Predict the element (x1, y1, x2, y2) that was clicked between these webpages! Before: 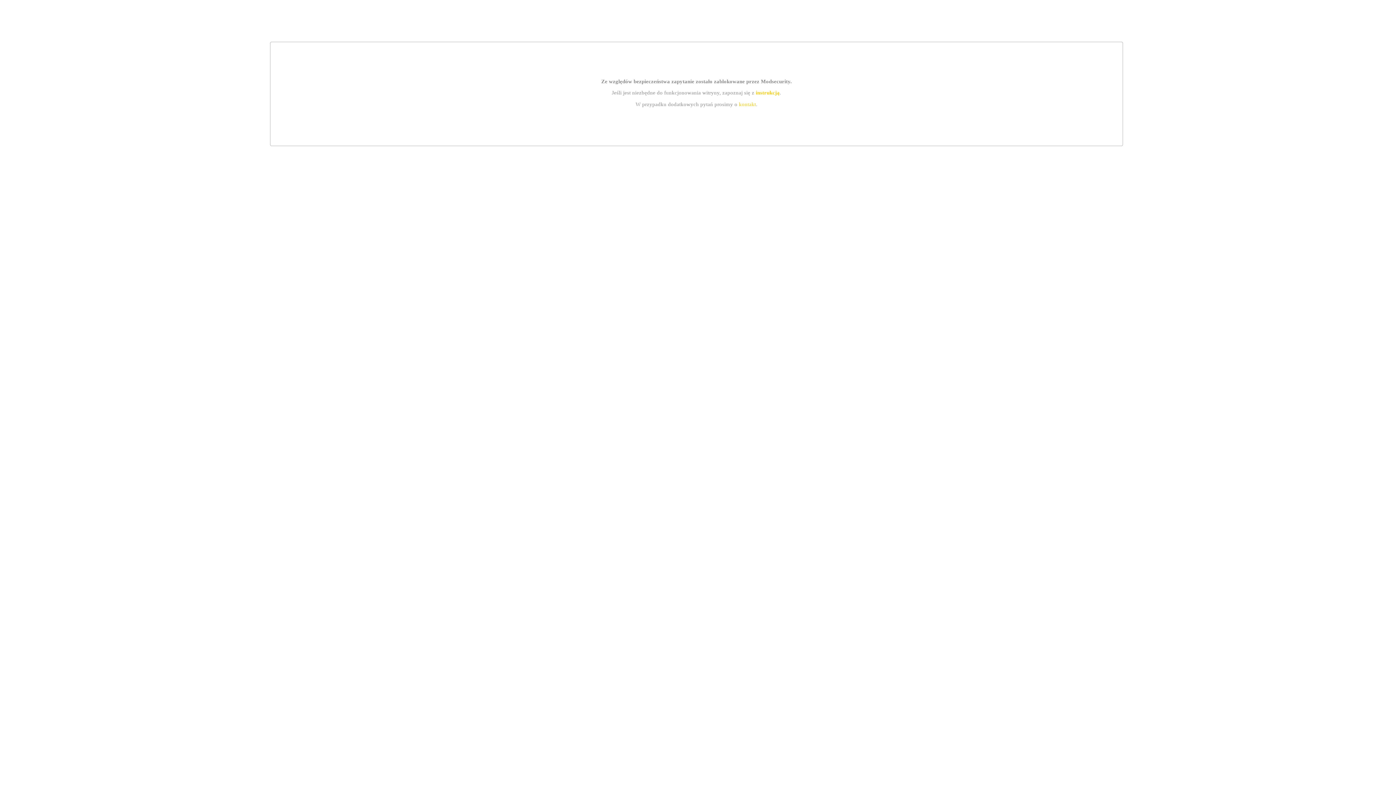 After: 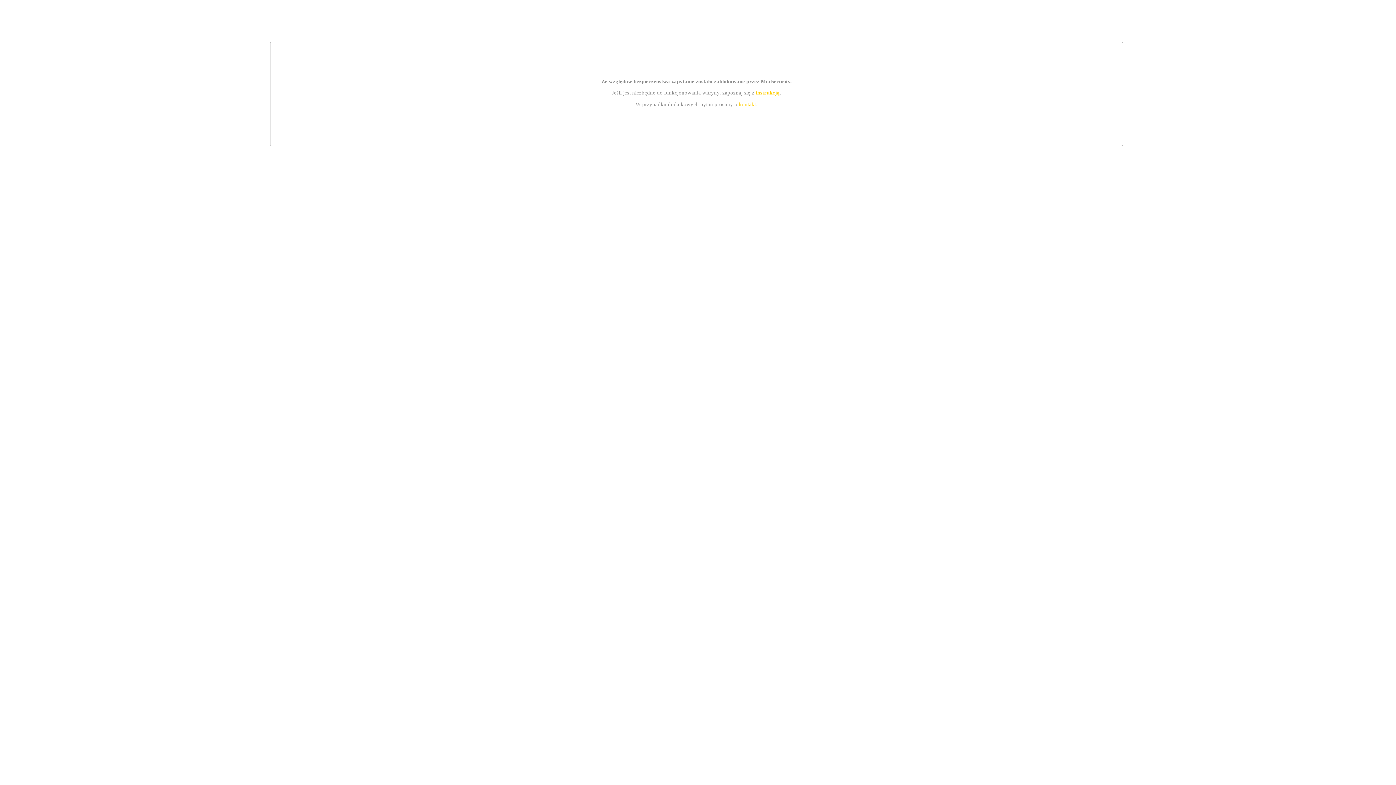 Action: bbox: (739, 101, 756, 107) label: kontakt